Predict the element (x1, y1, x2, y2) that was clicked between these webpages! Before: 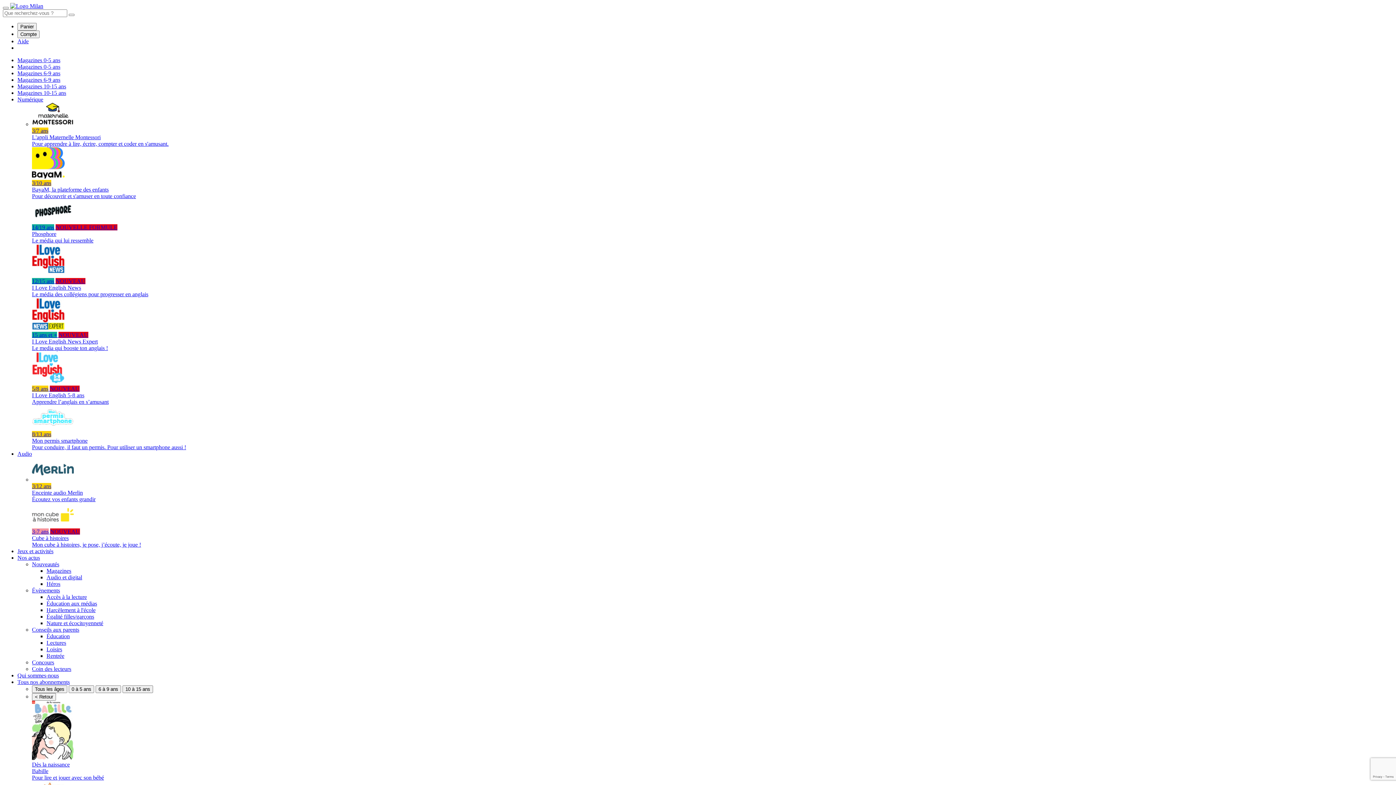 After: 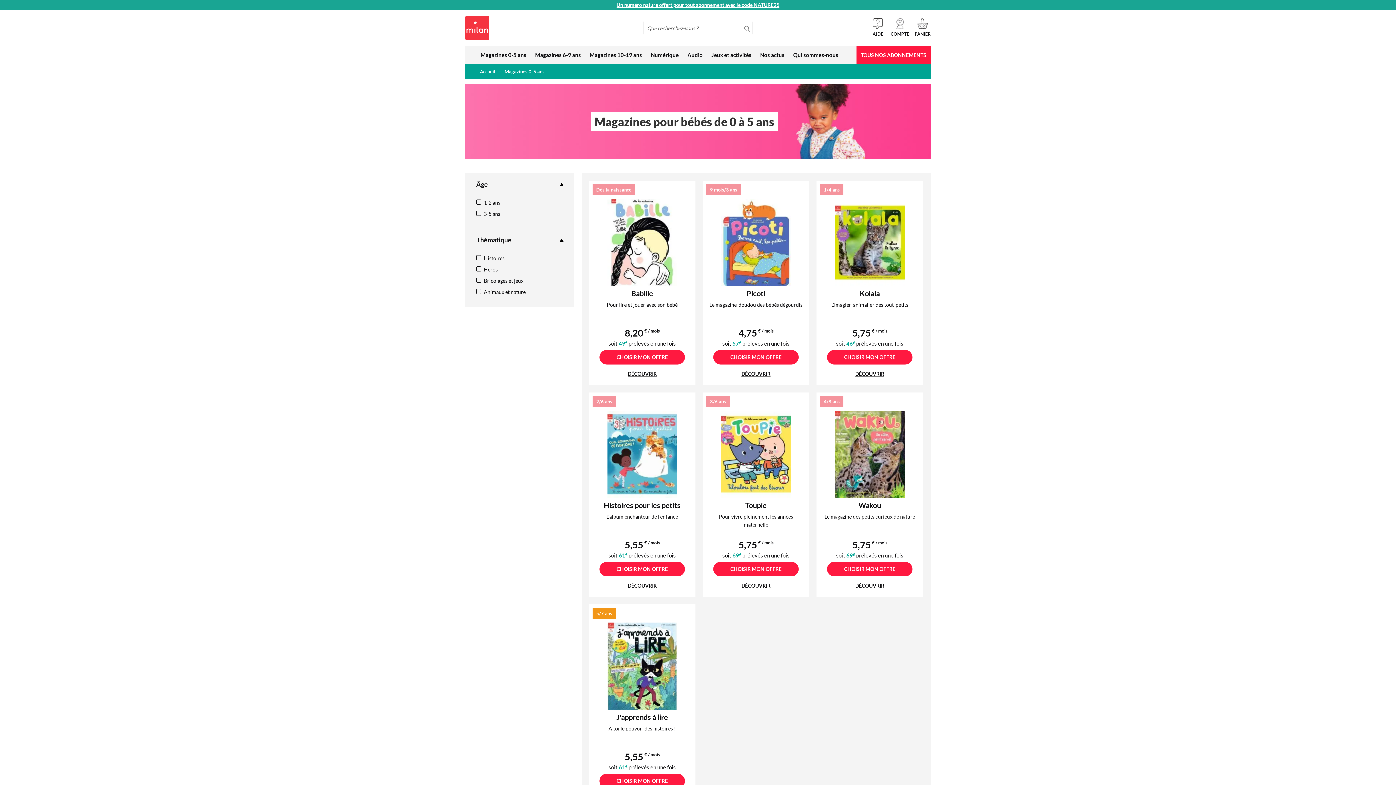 Action: bbox: (17, 57, 60, 63) label: Magazines 0-5 ans